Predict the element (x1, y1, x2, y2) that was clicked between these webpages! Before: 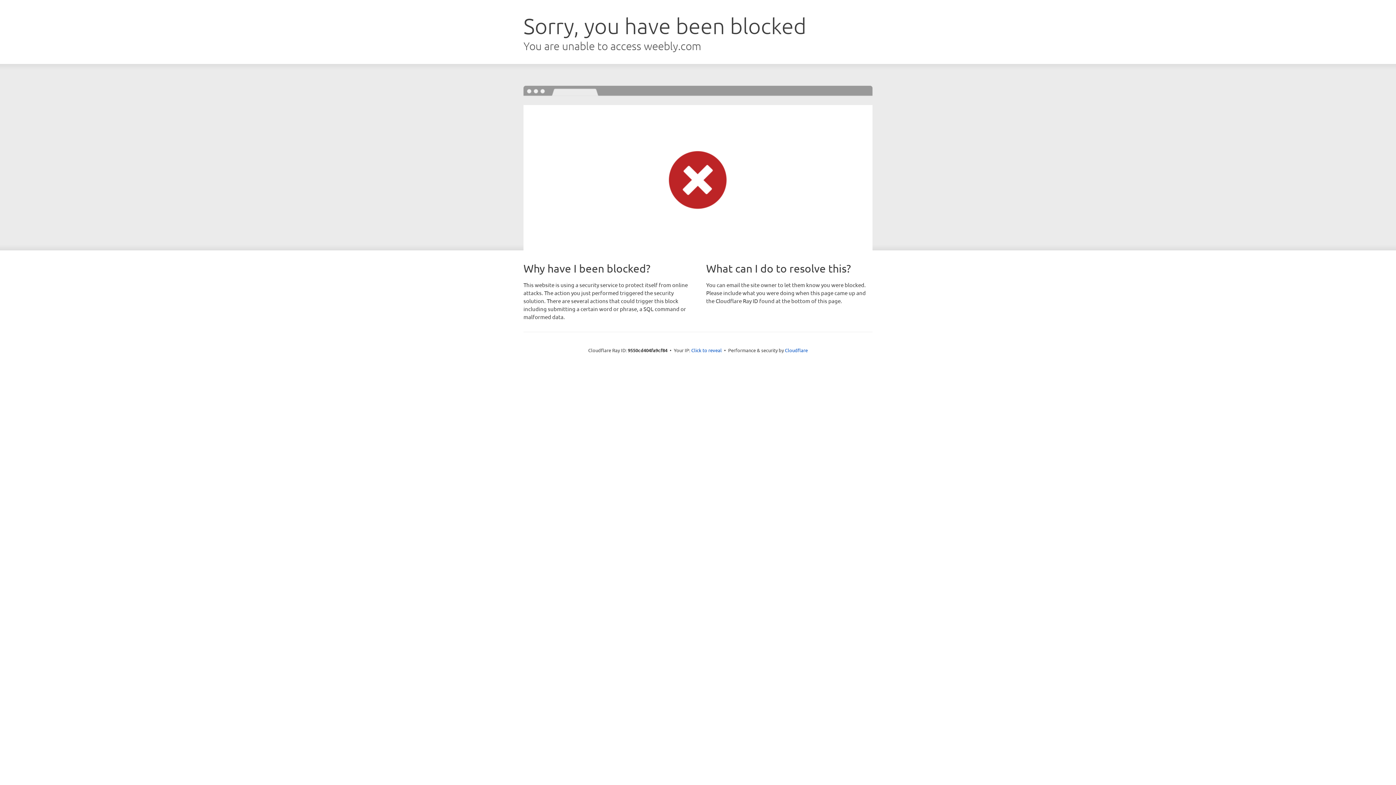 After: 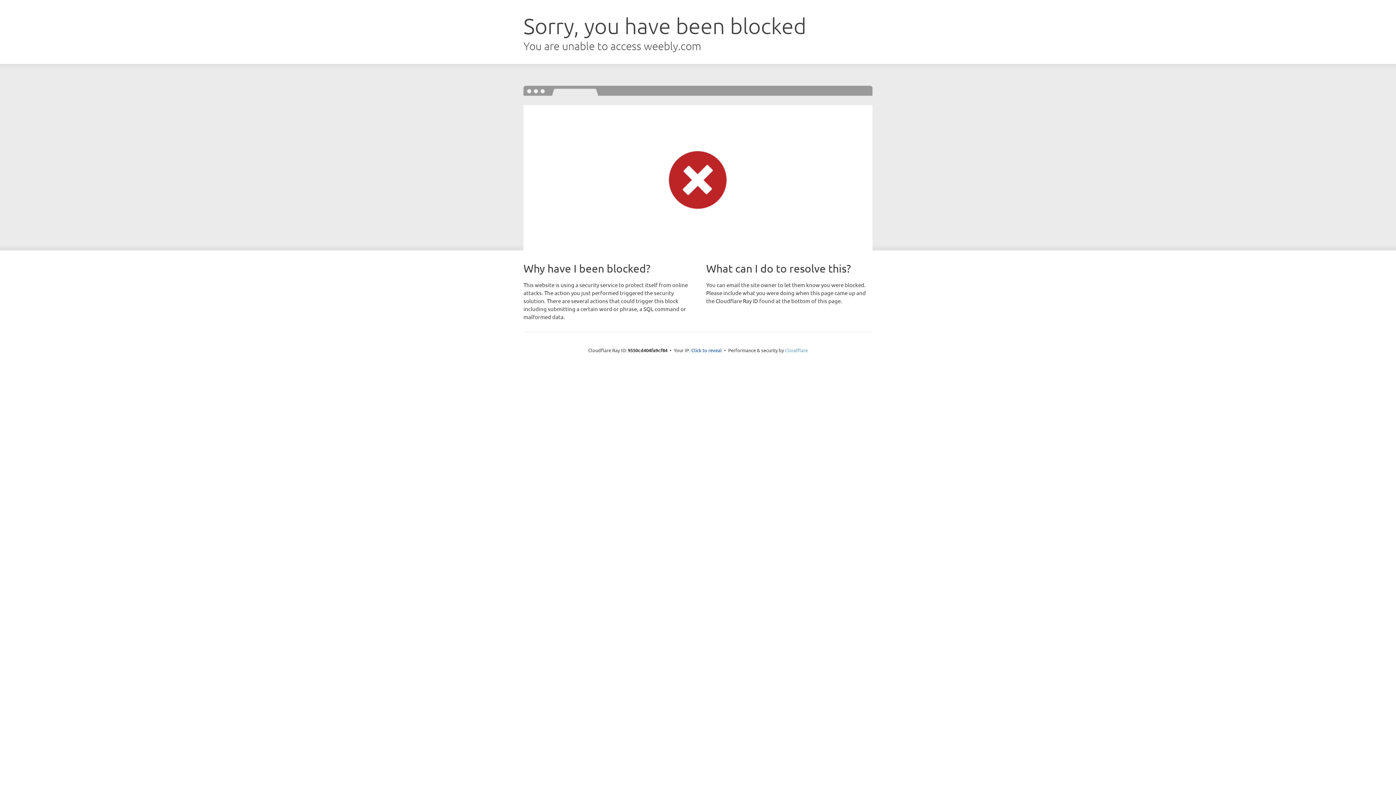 Action: bbox: (785, 347, 808, 353) label: Cloudflare